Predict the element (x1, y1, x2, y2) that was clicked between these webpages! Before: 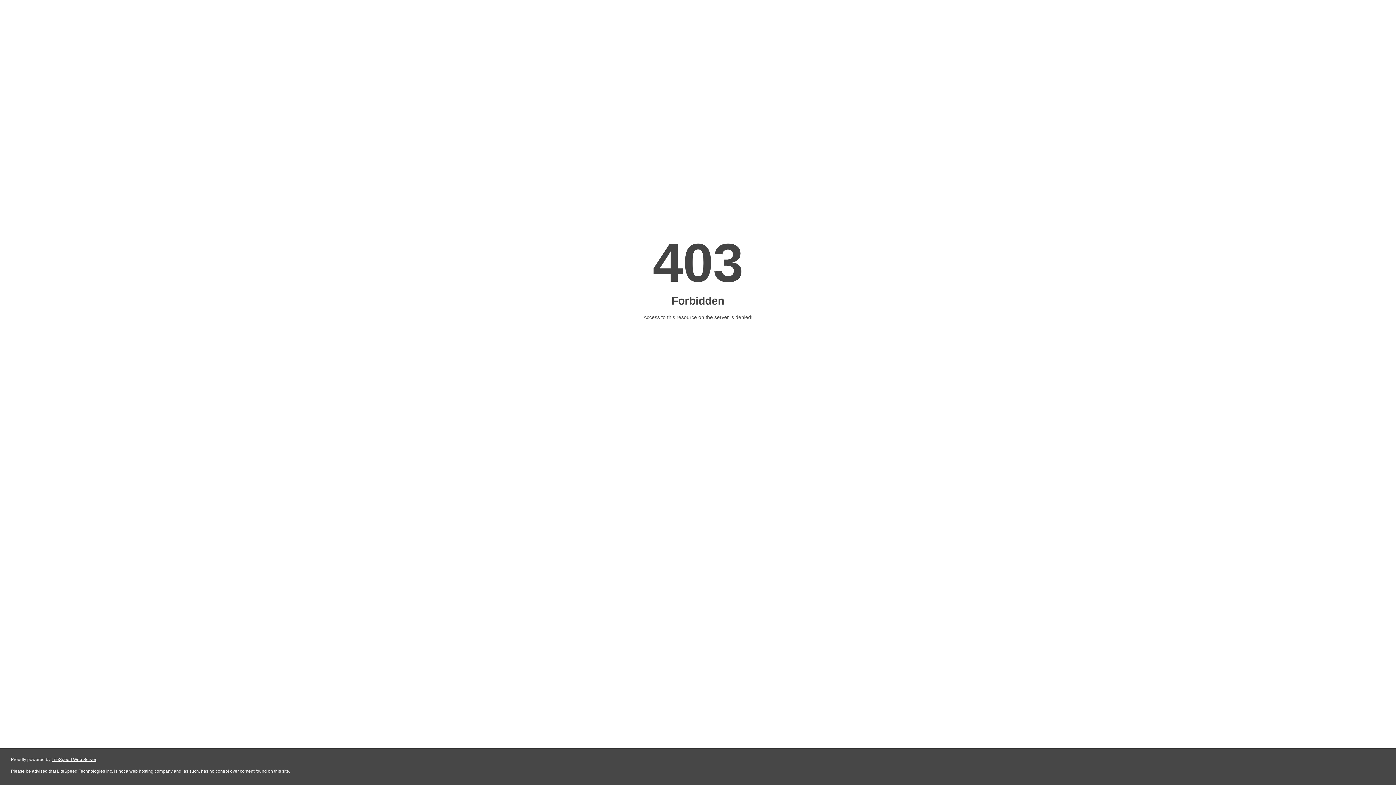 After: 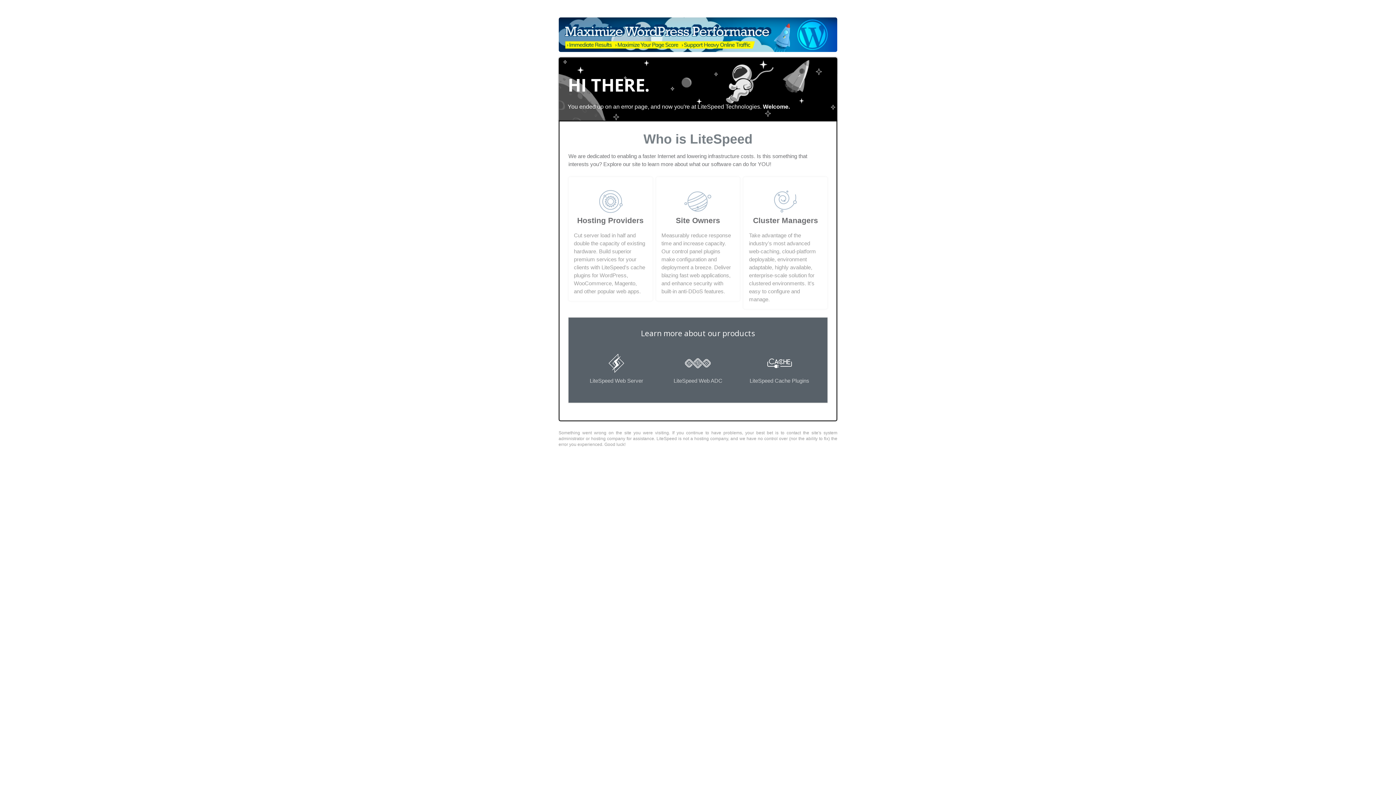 Action: bbox: (51, 757, 96, 762) label: LiteSpeed Web Server